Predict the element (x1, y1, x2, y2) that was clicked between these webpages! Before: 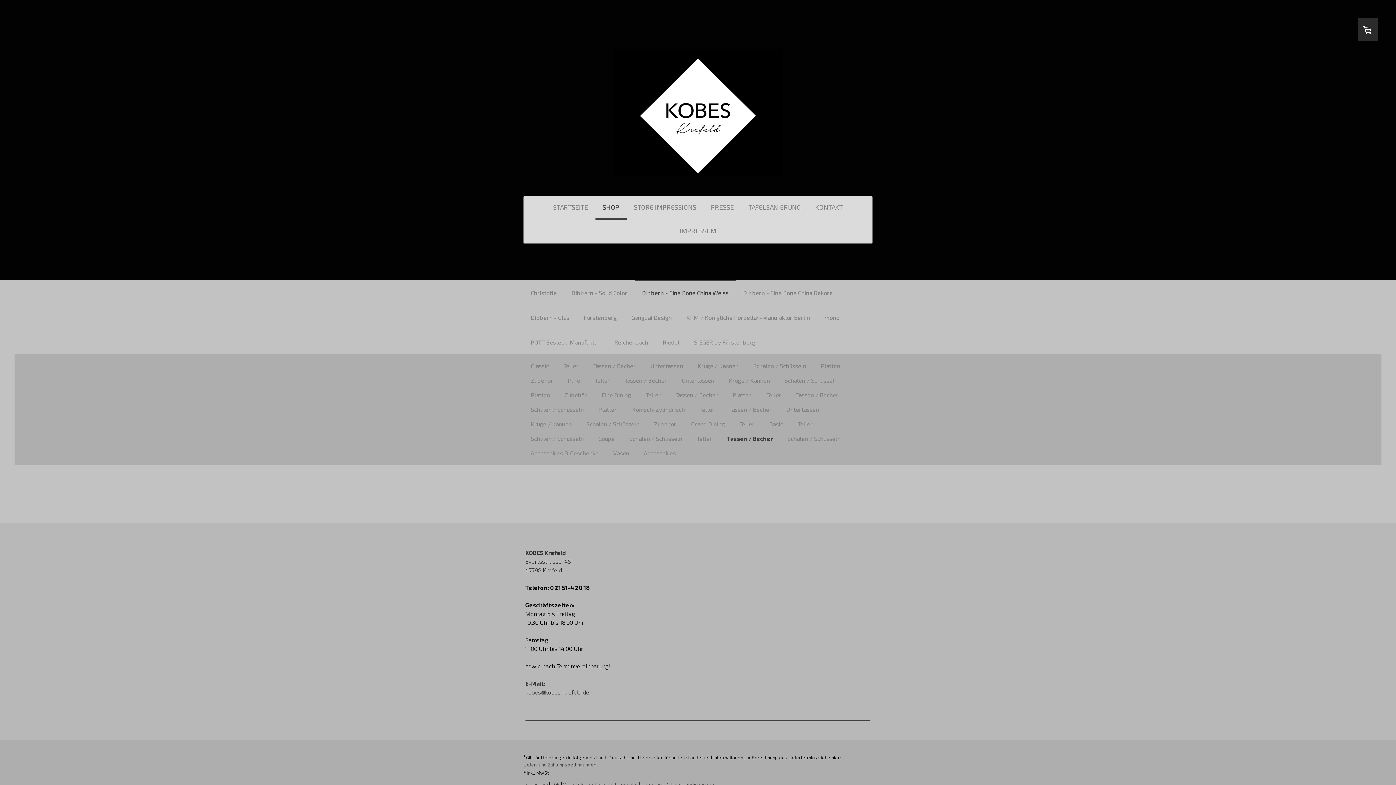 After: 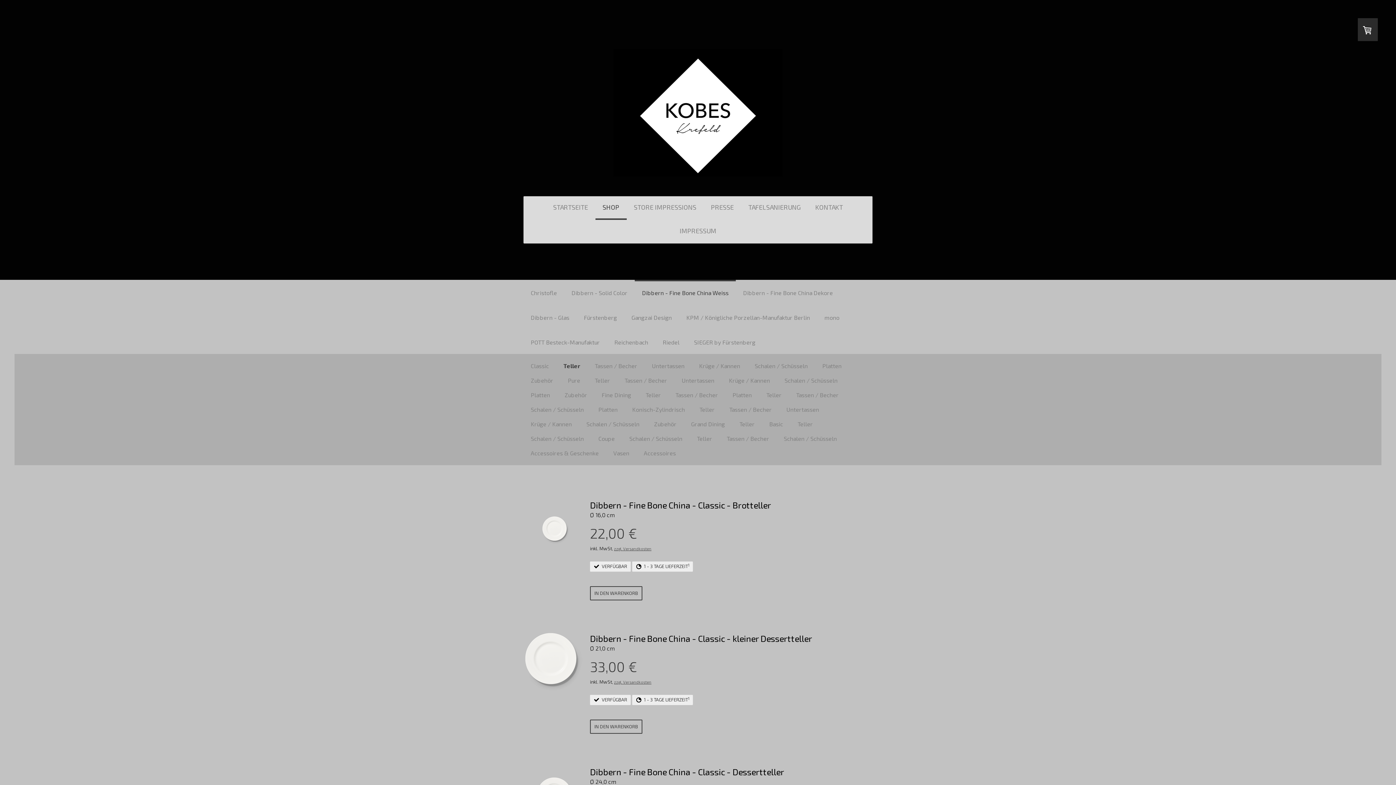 Action: label: Teller bbox: (556, 359, 586, 372)